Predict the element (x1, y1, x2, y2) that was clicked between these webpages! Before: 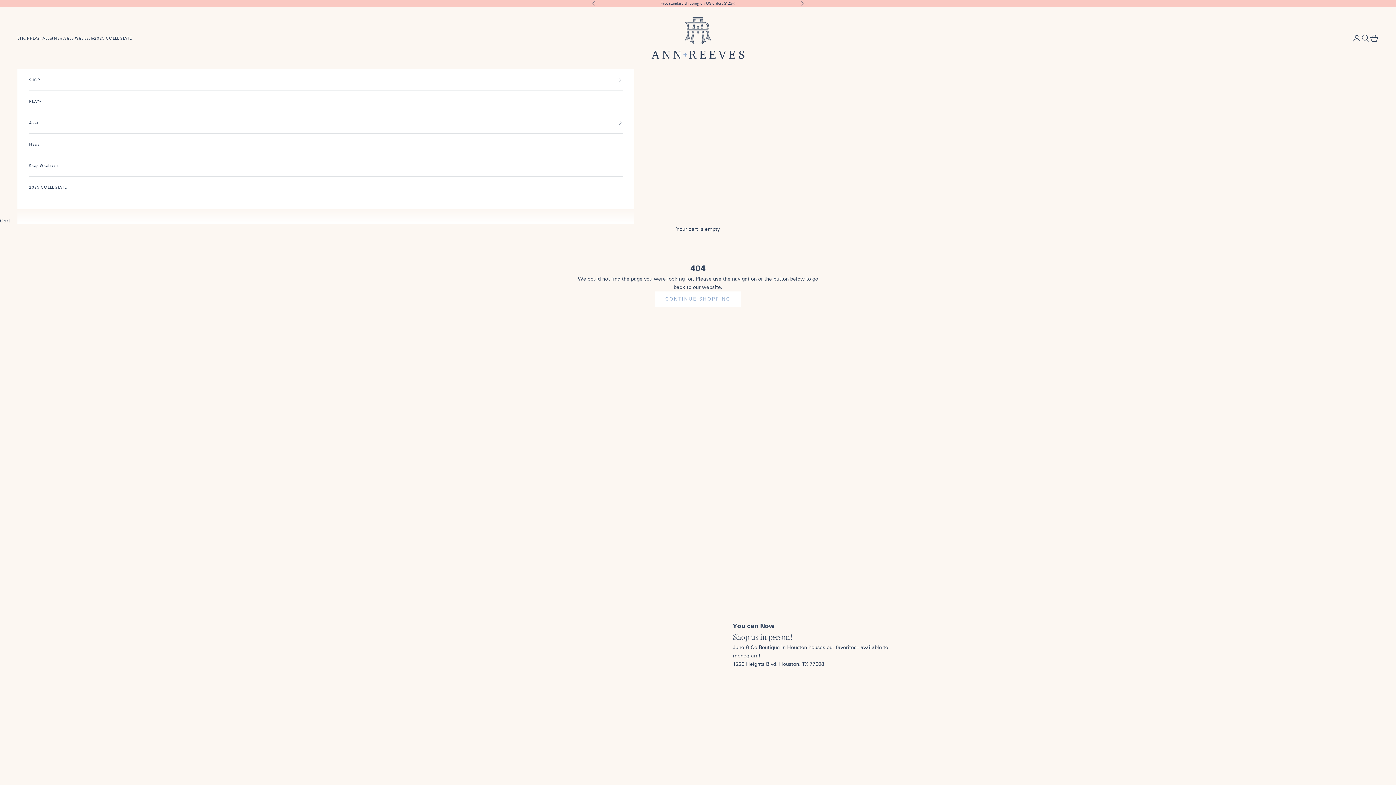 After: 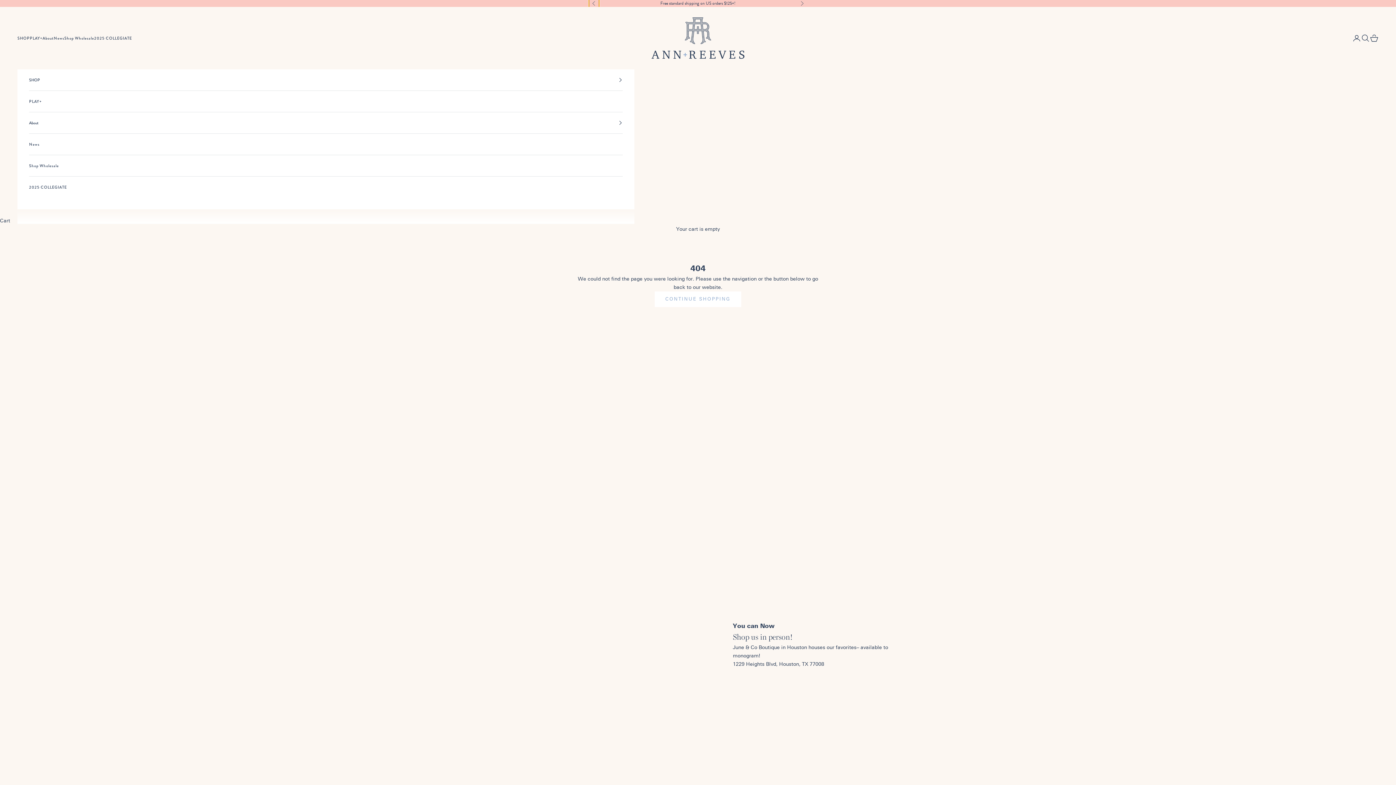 Action: label: Previous bbox: (592, 0, 596, 6)